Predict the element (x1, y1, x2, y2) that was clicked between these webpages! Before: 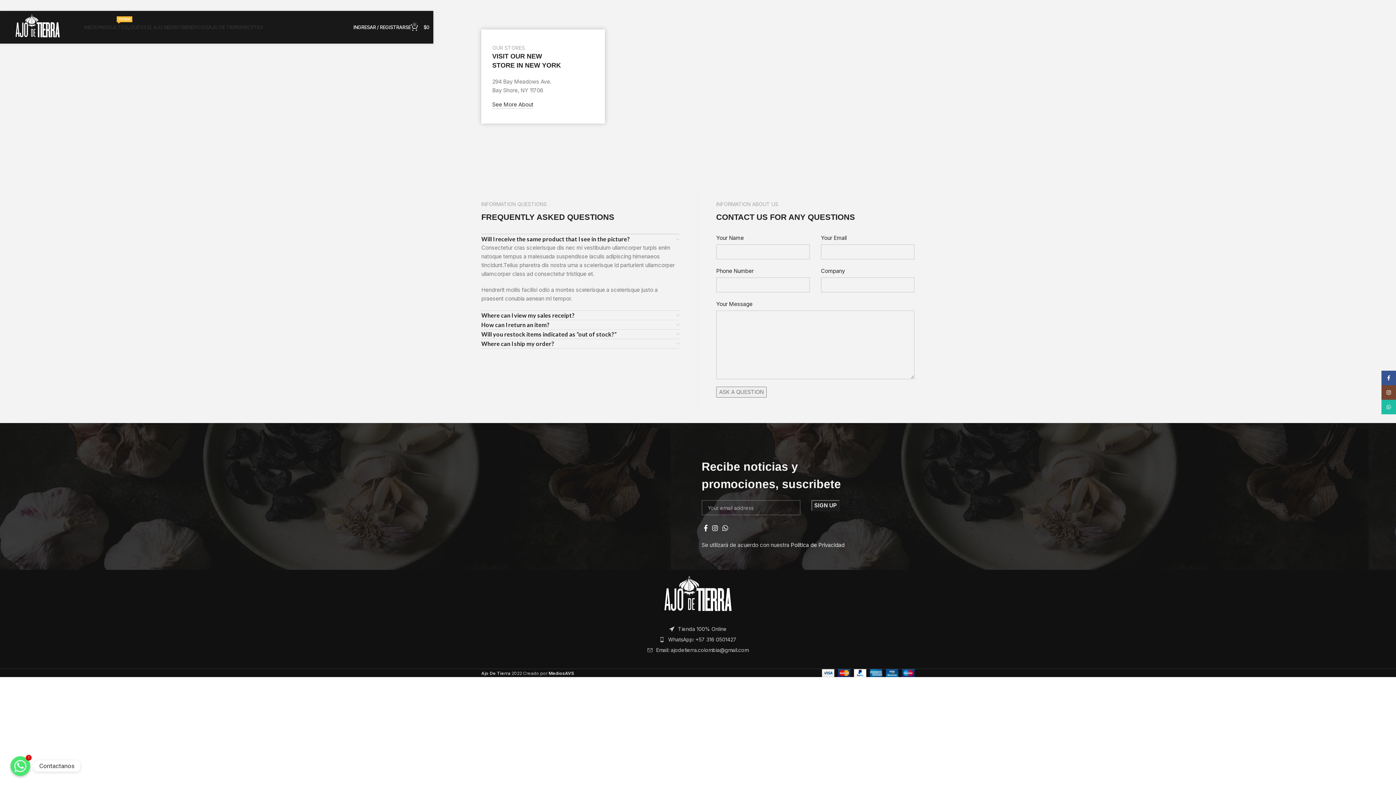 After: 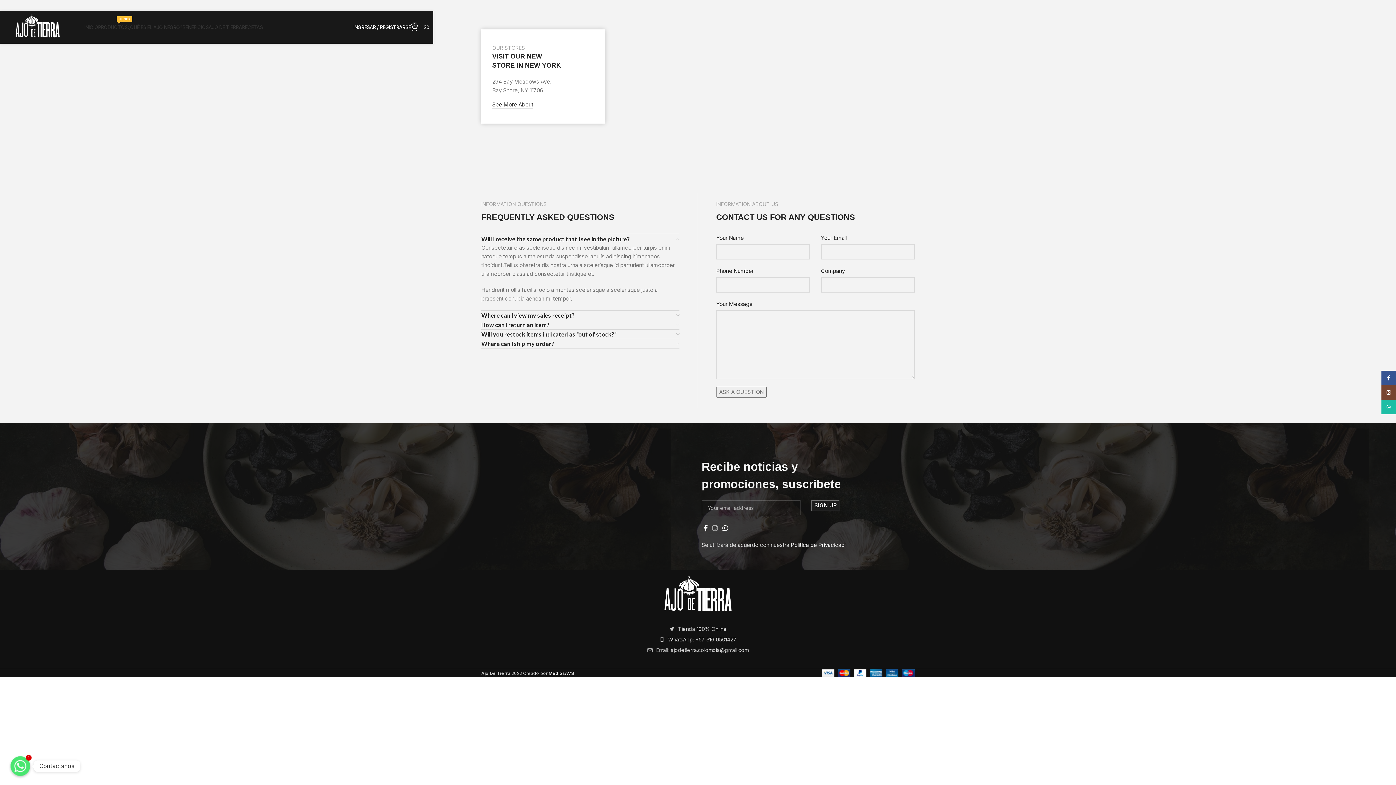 Action: label: Instagram social link bbox: (710, 522, 720, 533)